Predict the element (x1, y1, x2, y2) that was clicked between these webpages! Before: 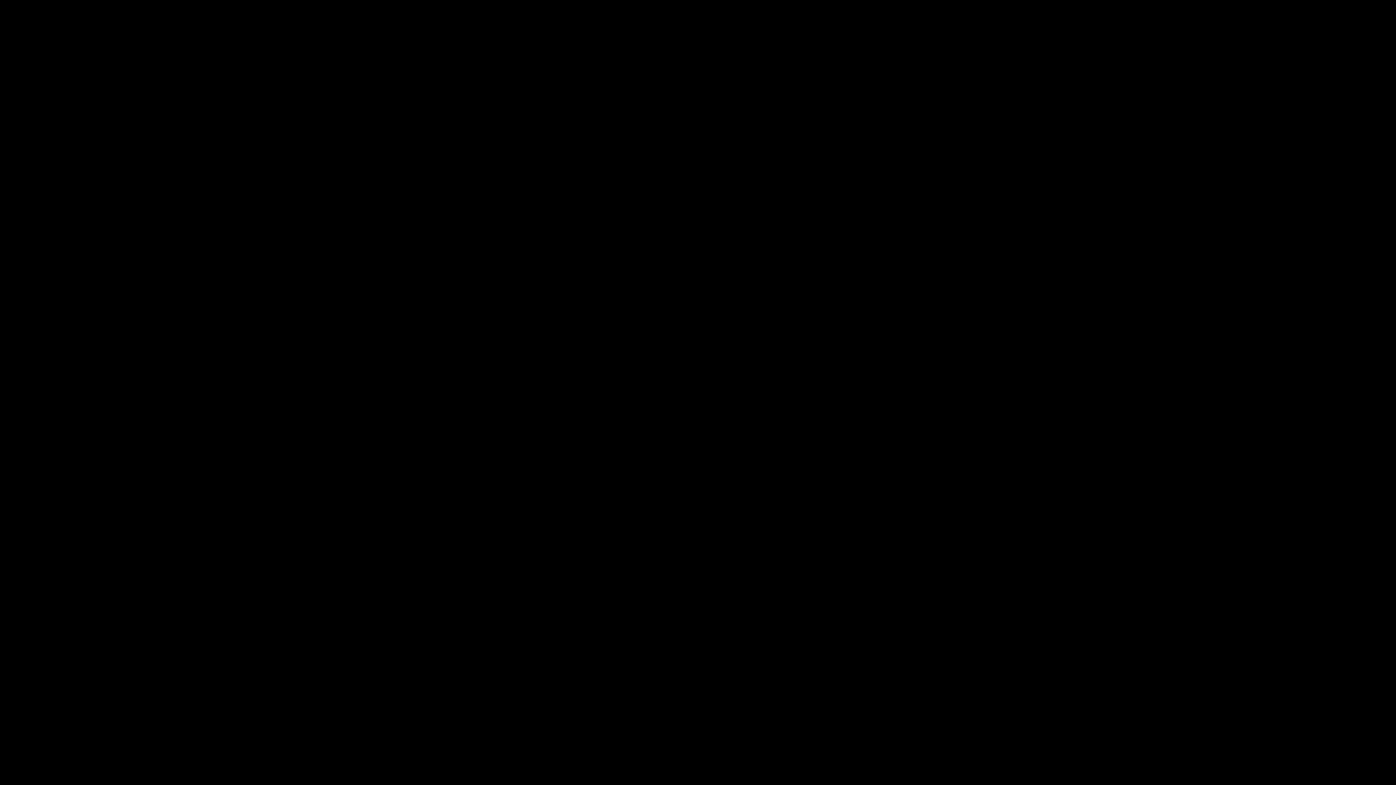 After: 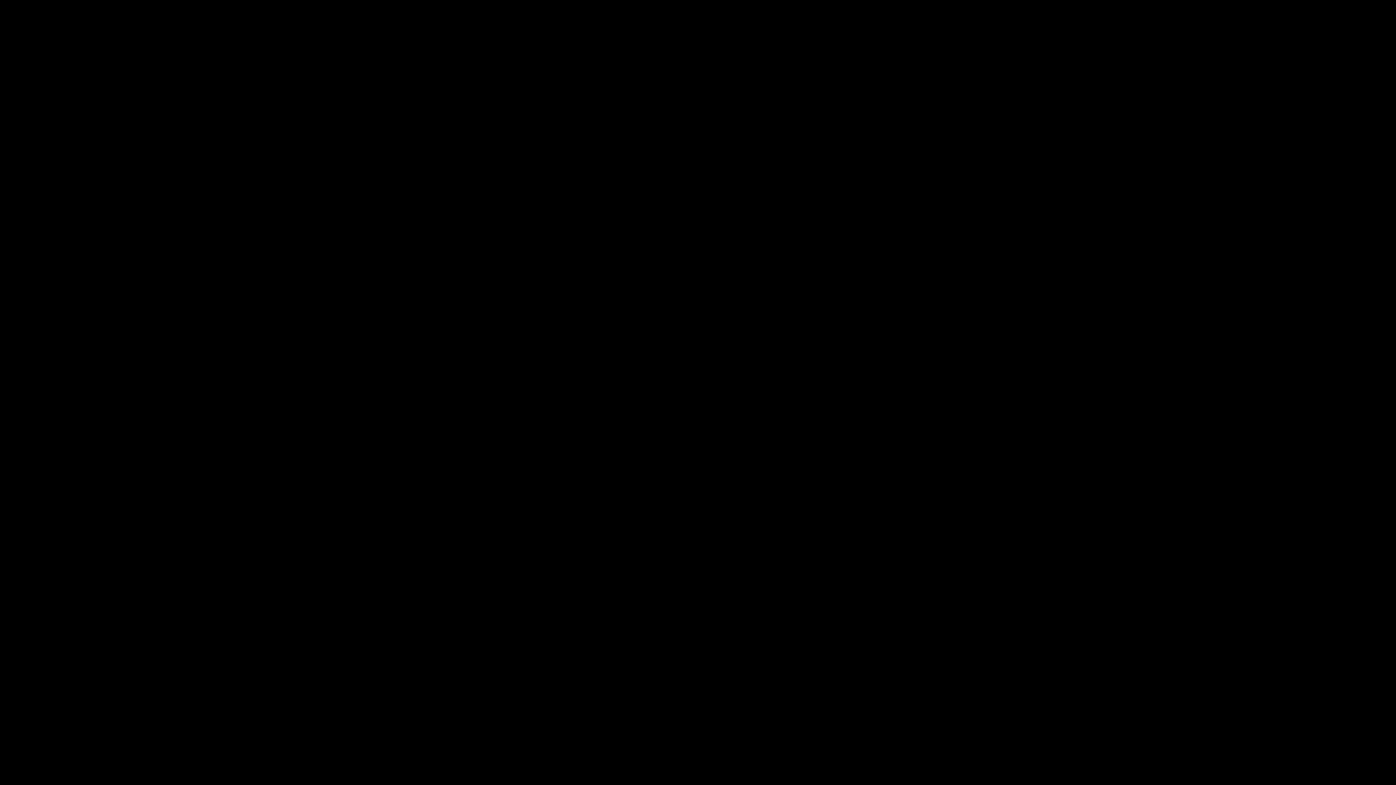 Action: label: Documents and Publications bbox: (140, 176, 225, 182)